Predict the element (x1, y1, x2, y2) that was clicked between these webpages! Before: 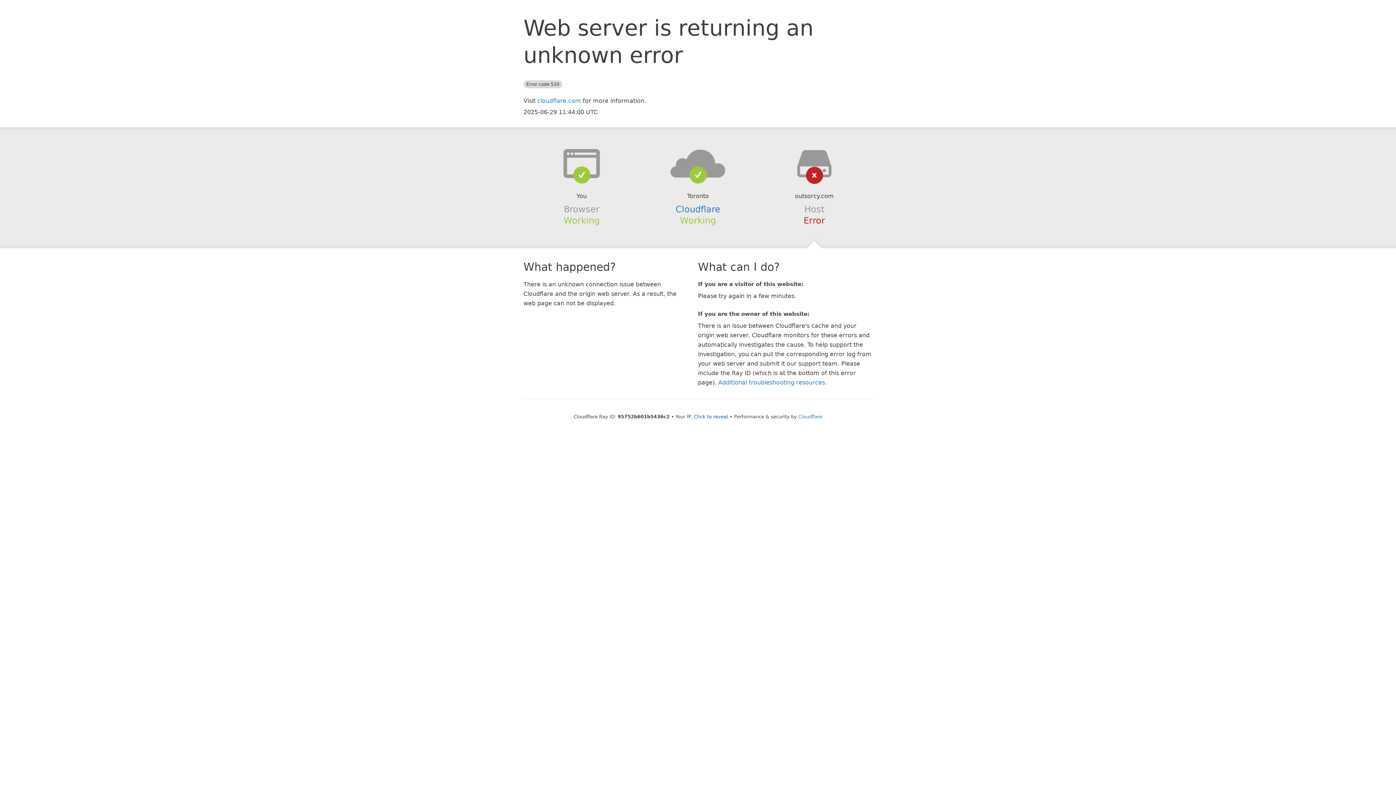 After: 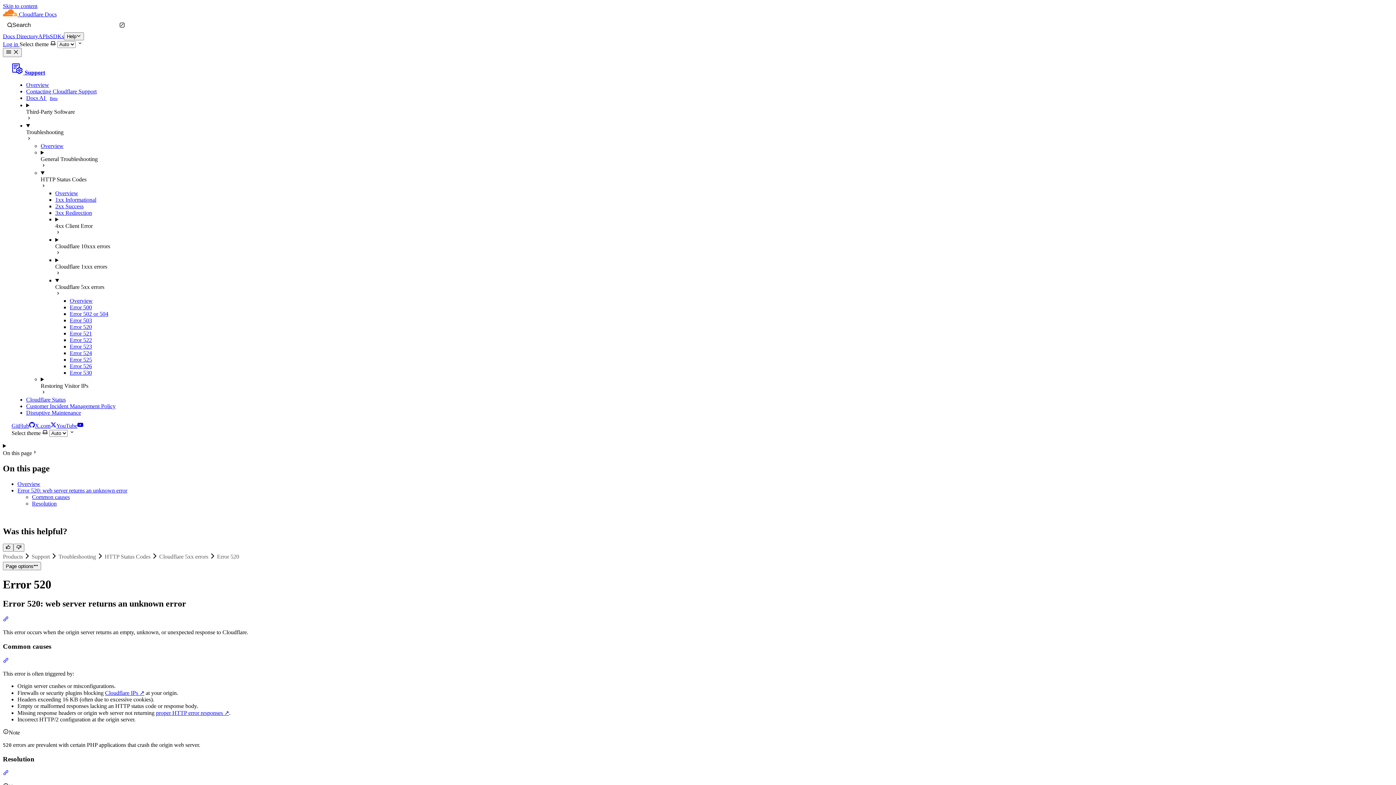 Action: label: Additional troubleshooting resources bbox: (718, 379, 825, 386)